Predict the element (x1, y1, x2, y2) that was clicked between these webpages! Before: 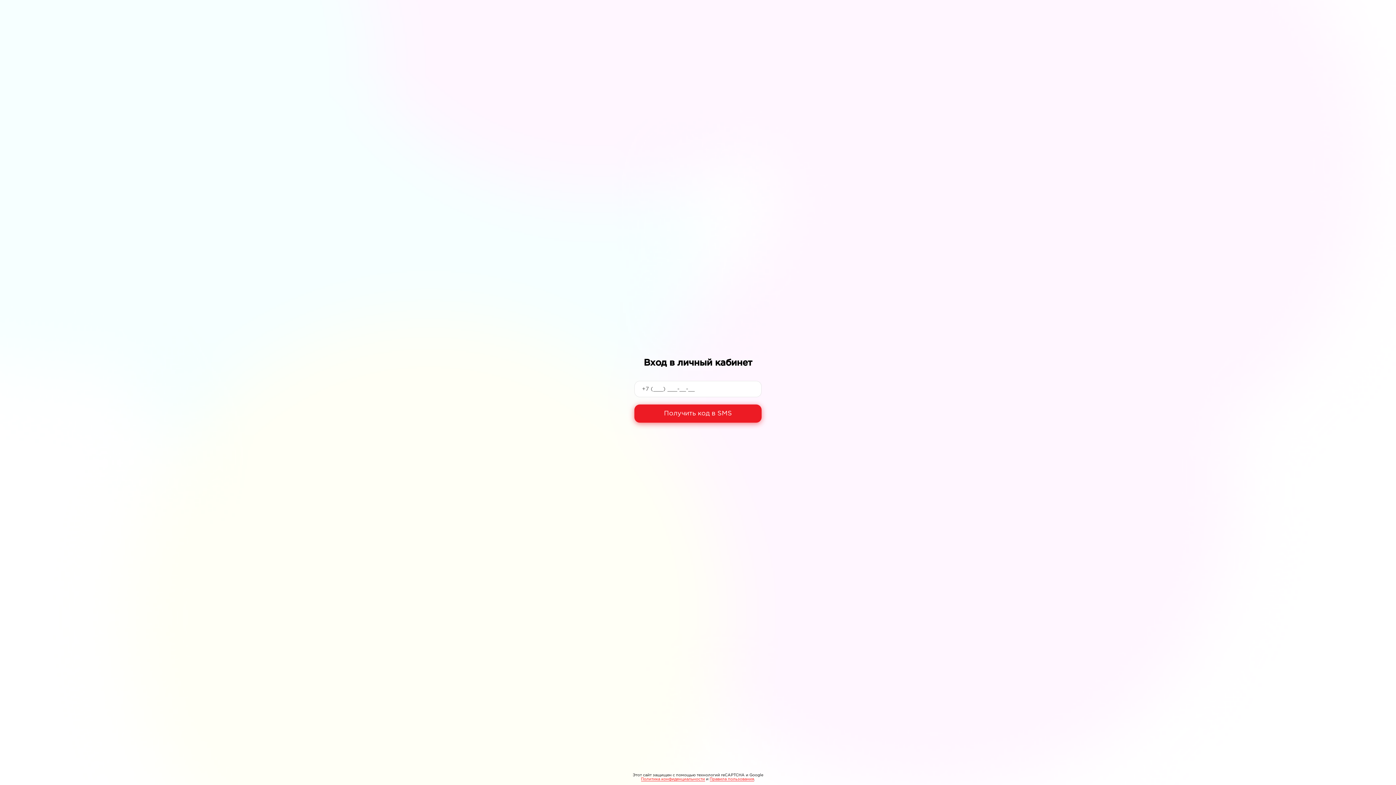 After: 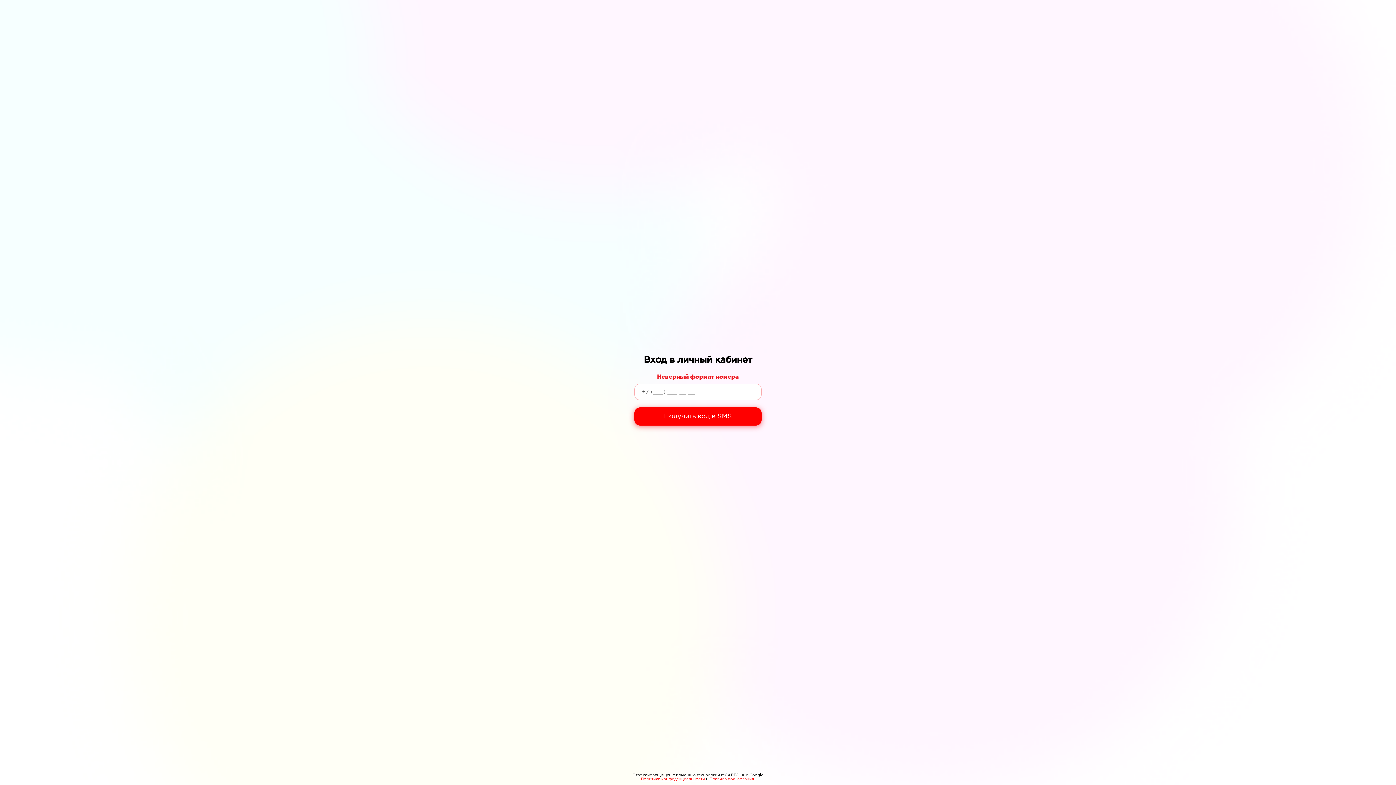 Action: label: Получить код в SMS bbox: (634, 404, 761, 422)